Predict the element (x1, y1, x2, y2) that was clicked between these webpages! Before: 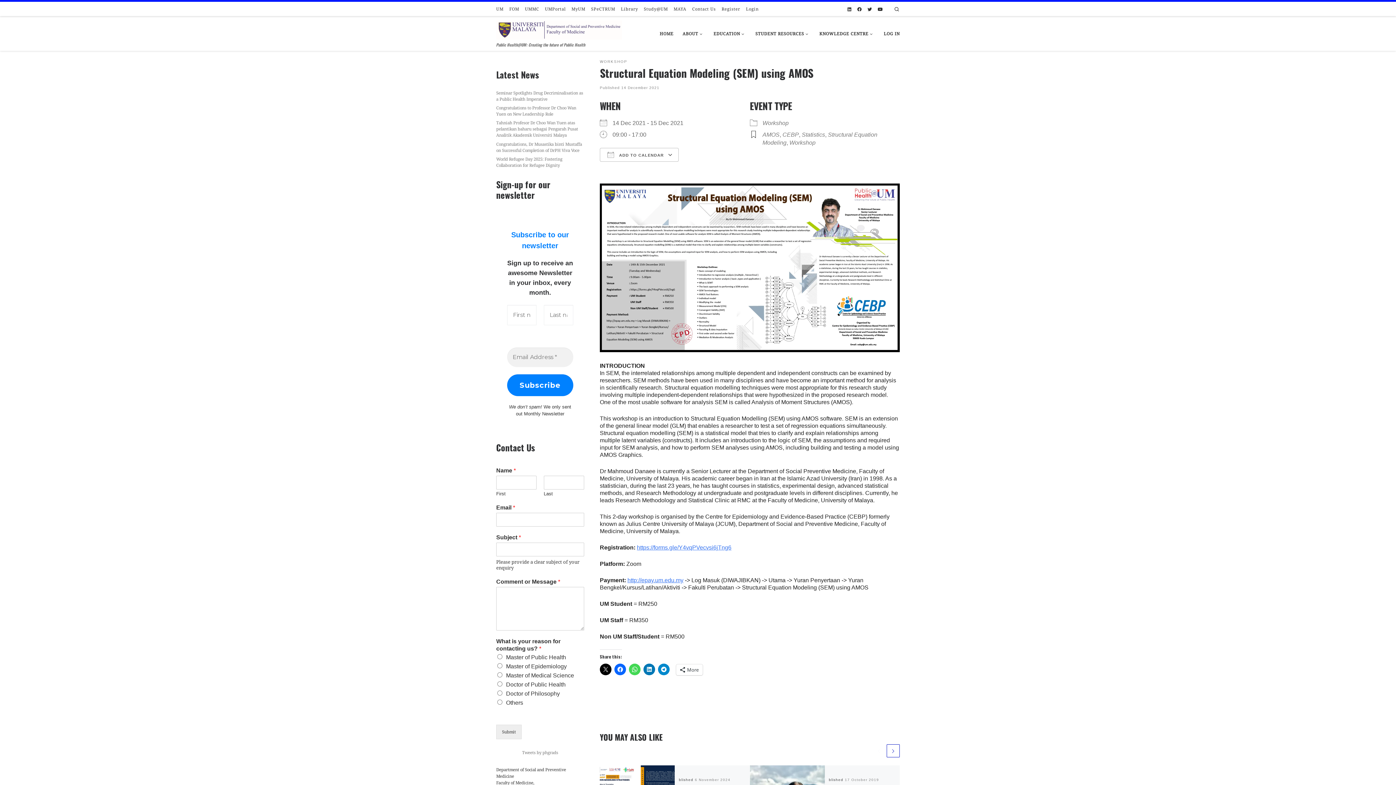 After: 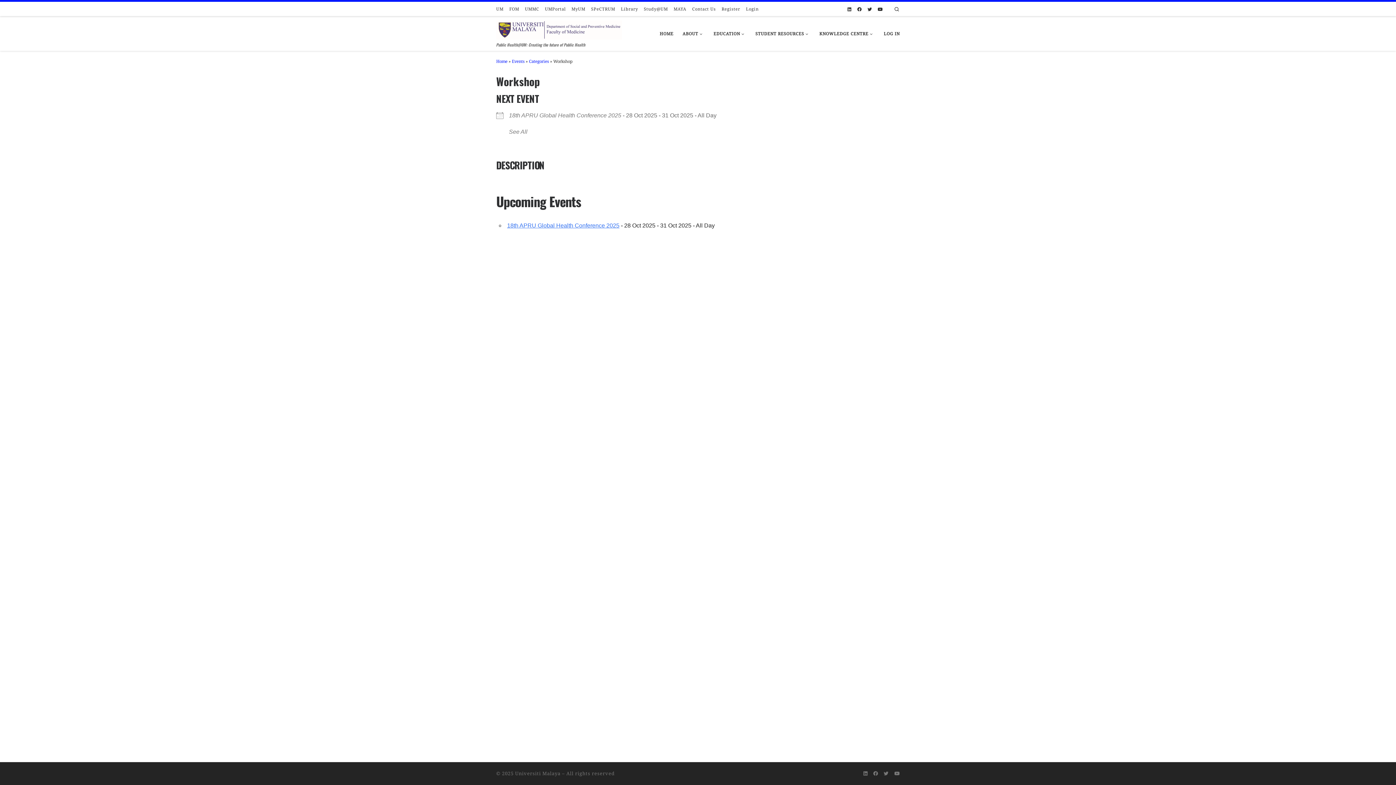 Action: bbox: (762, 119, 788, 126) label: Workshop